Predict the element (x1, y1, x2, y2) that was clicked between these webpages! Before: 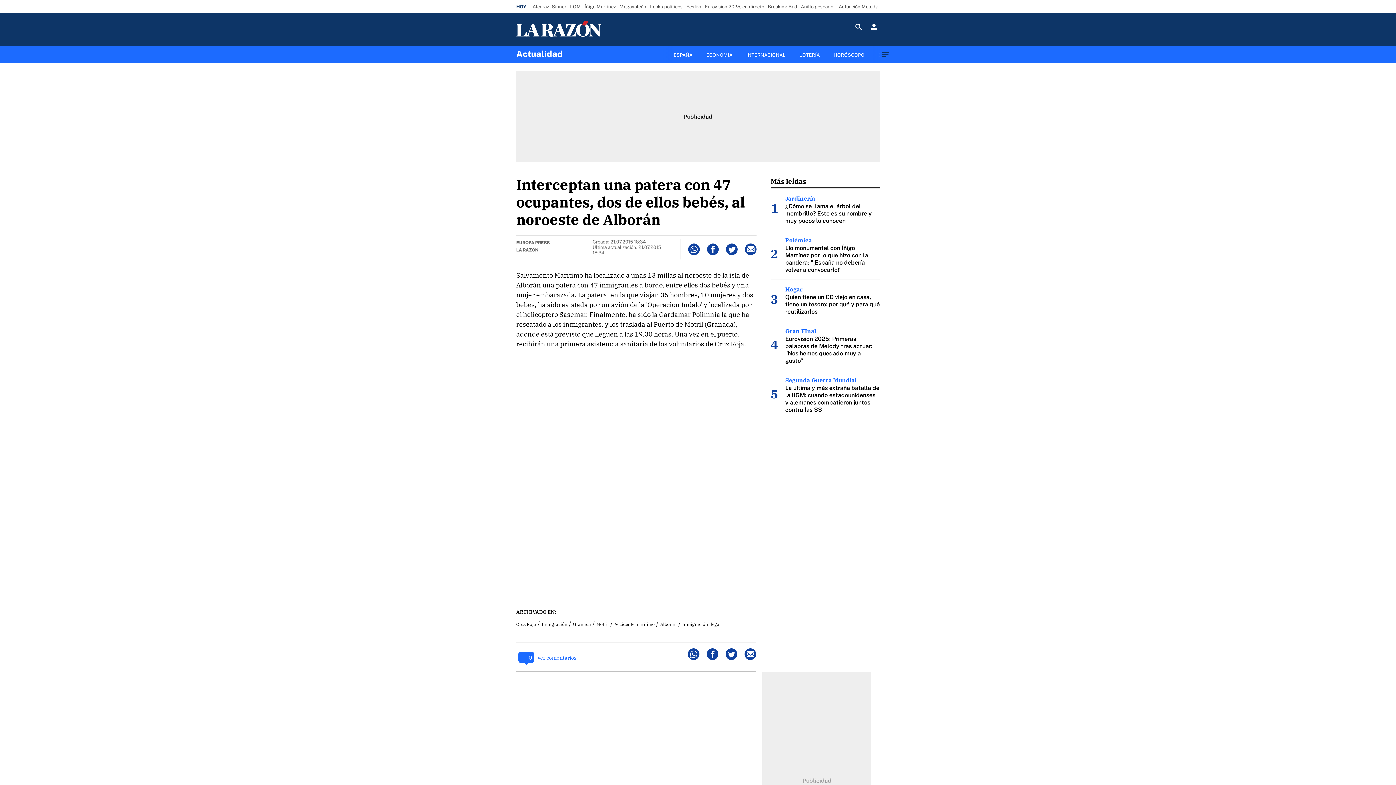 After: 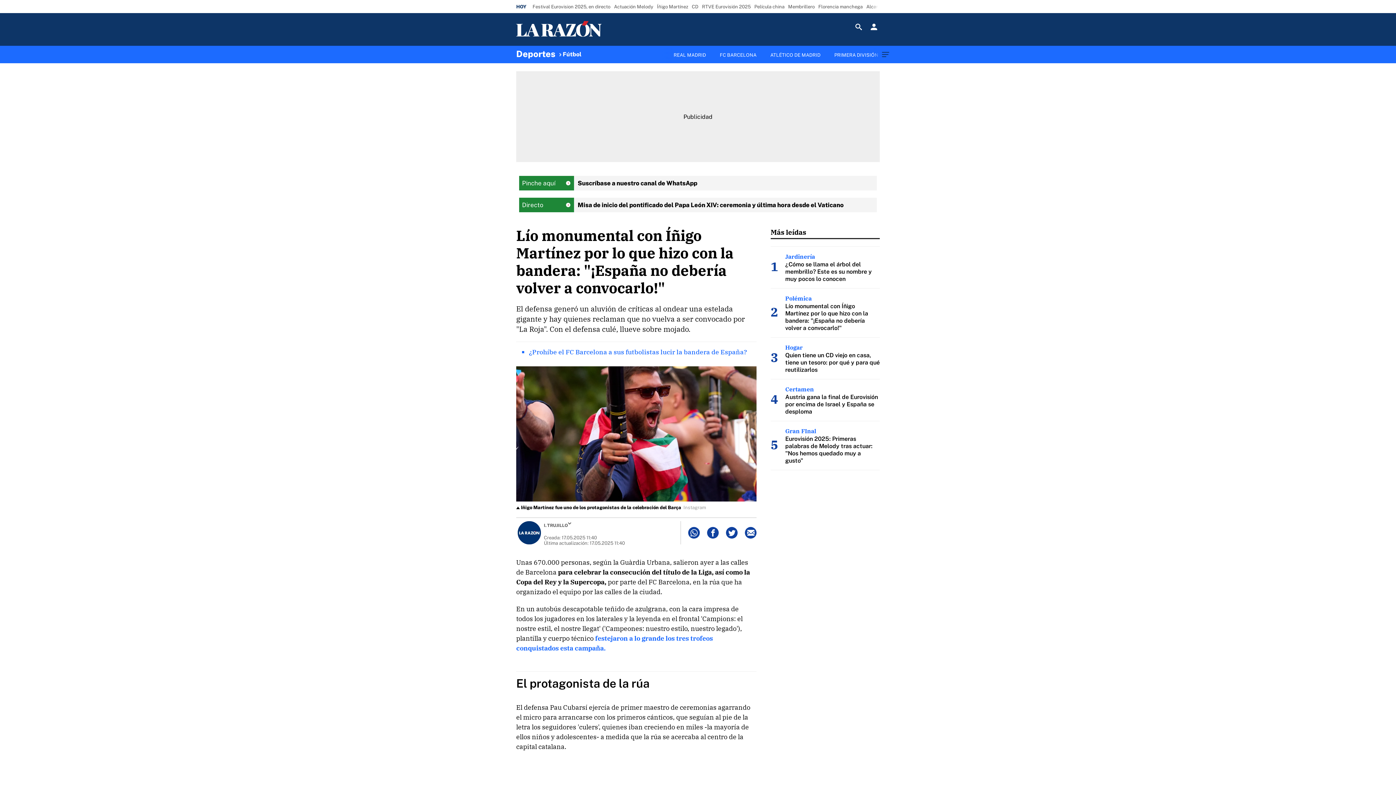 Action: label: Lío monumental con Íñigo Martínez por lo que hizo con la bandera: "¡España no debería volver a convocarlo!" bbox: (785, 244, 868, 273)